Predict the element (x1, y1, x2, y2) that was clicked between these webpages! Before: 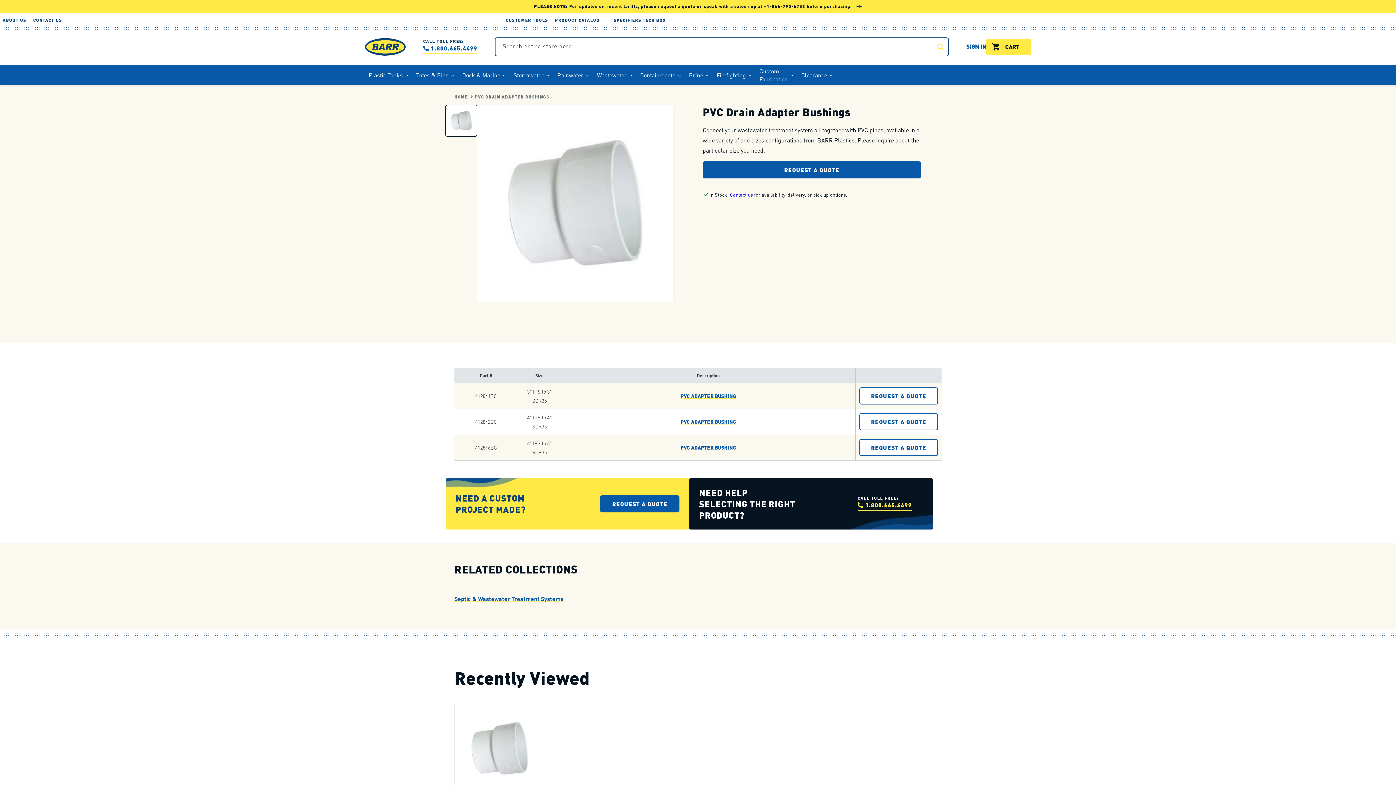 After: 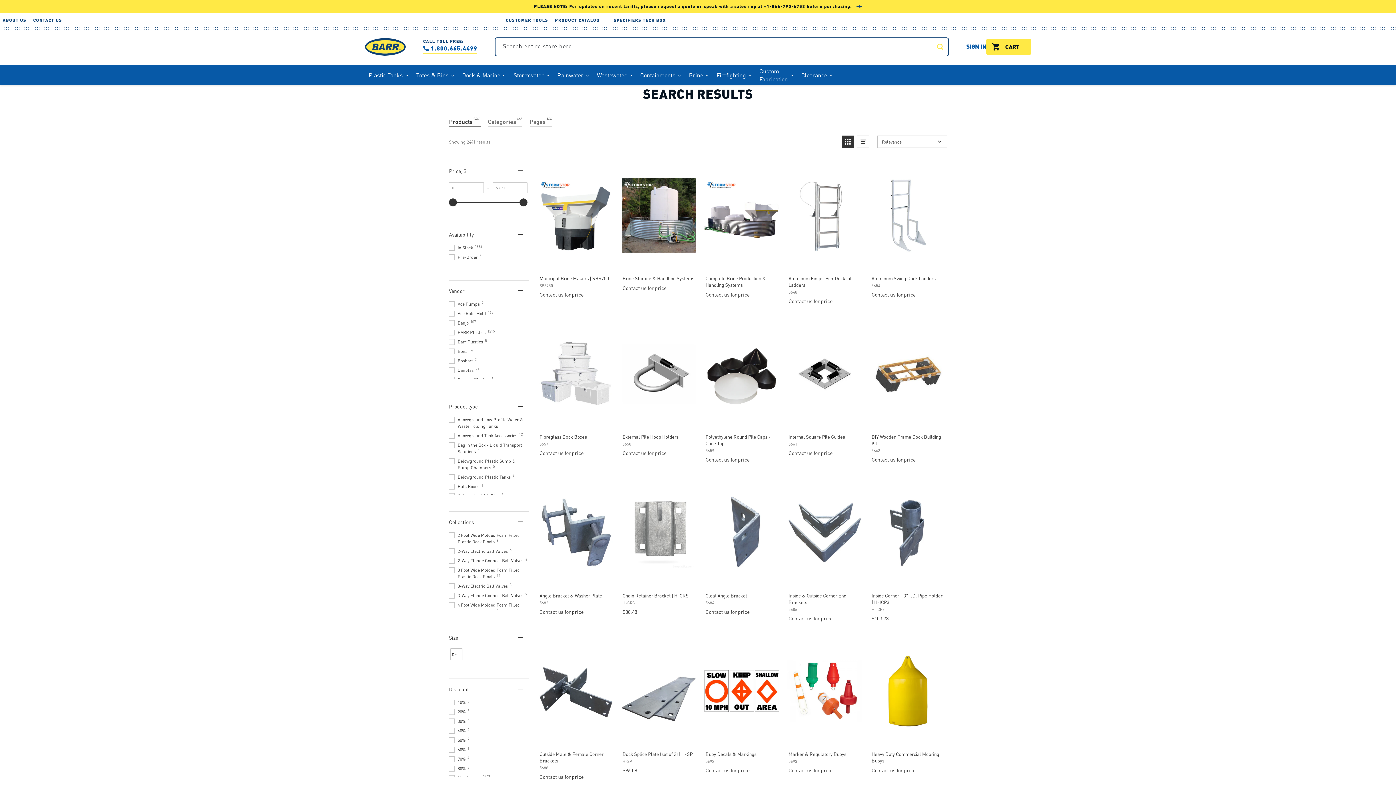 Action: label: Search entire store here... bbox: (932, 38, 948, 55)